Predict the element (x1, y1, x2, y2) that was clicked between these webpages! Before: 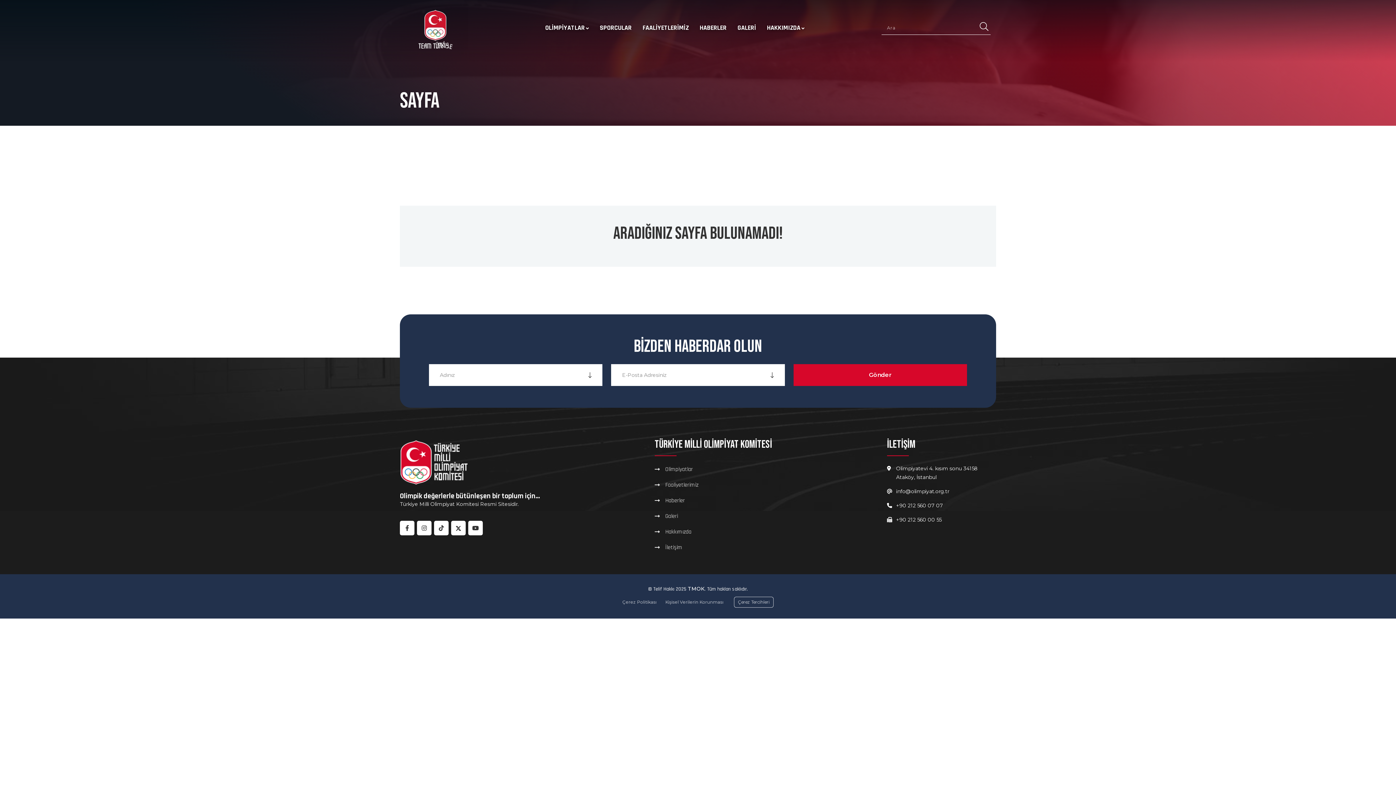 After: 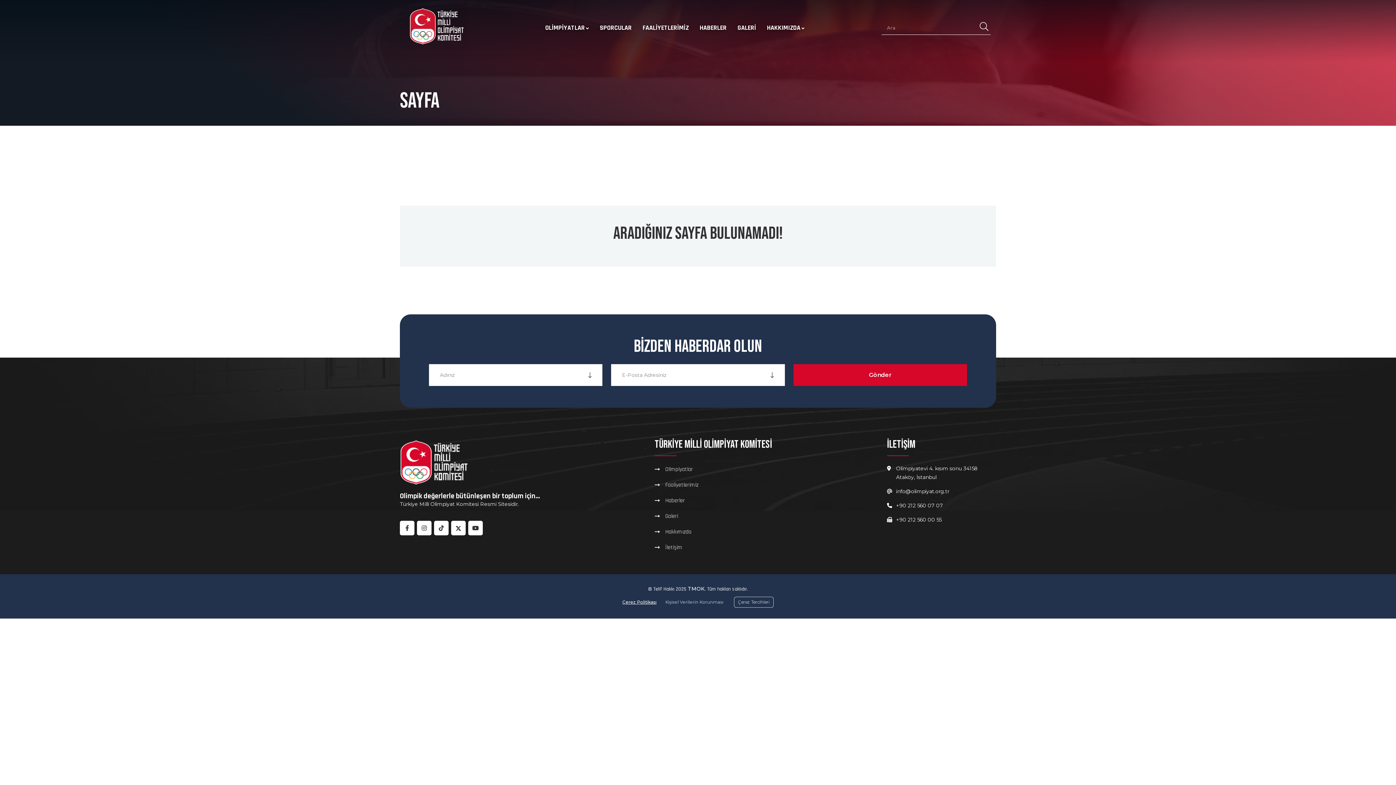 Action: bbox: (622, 599, 656, 604) label: Çerez Politikası